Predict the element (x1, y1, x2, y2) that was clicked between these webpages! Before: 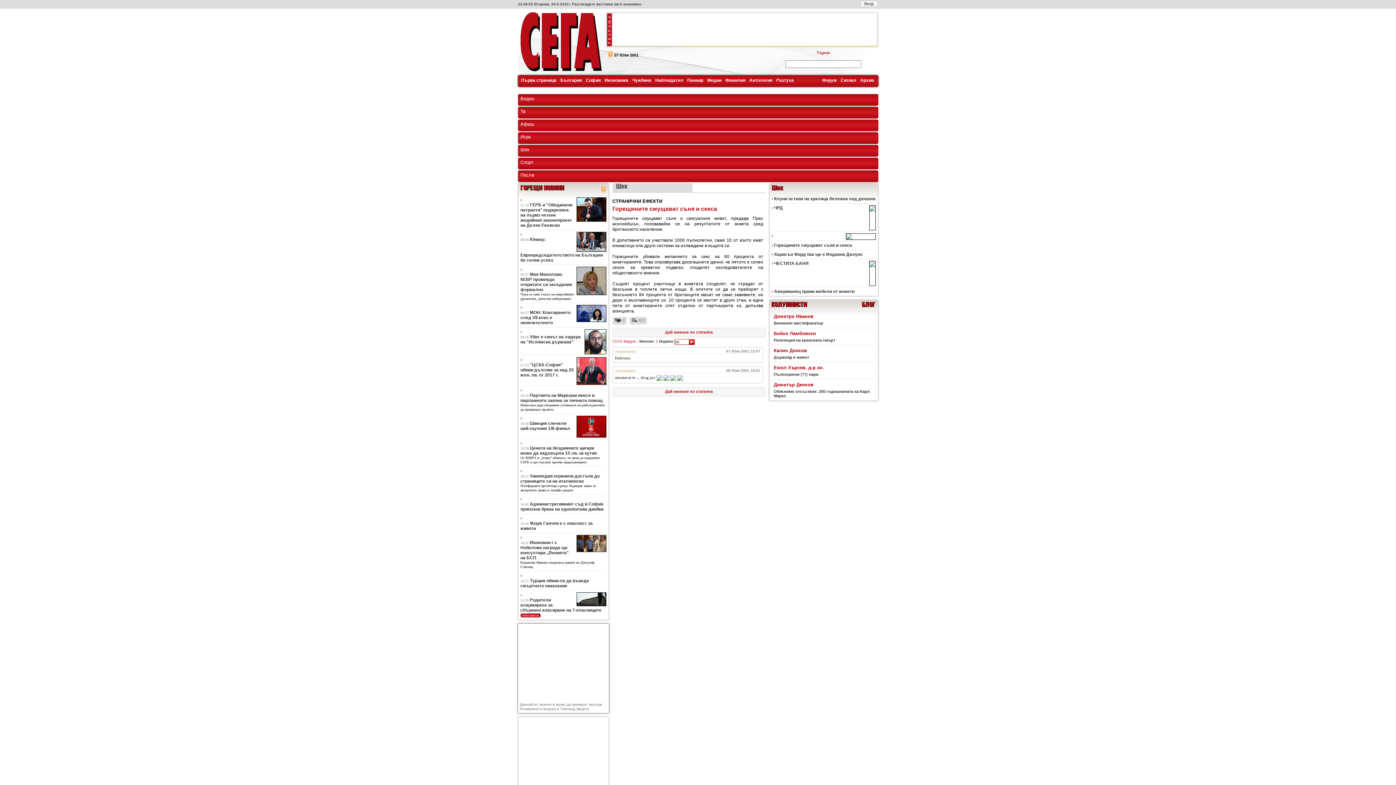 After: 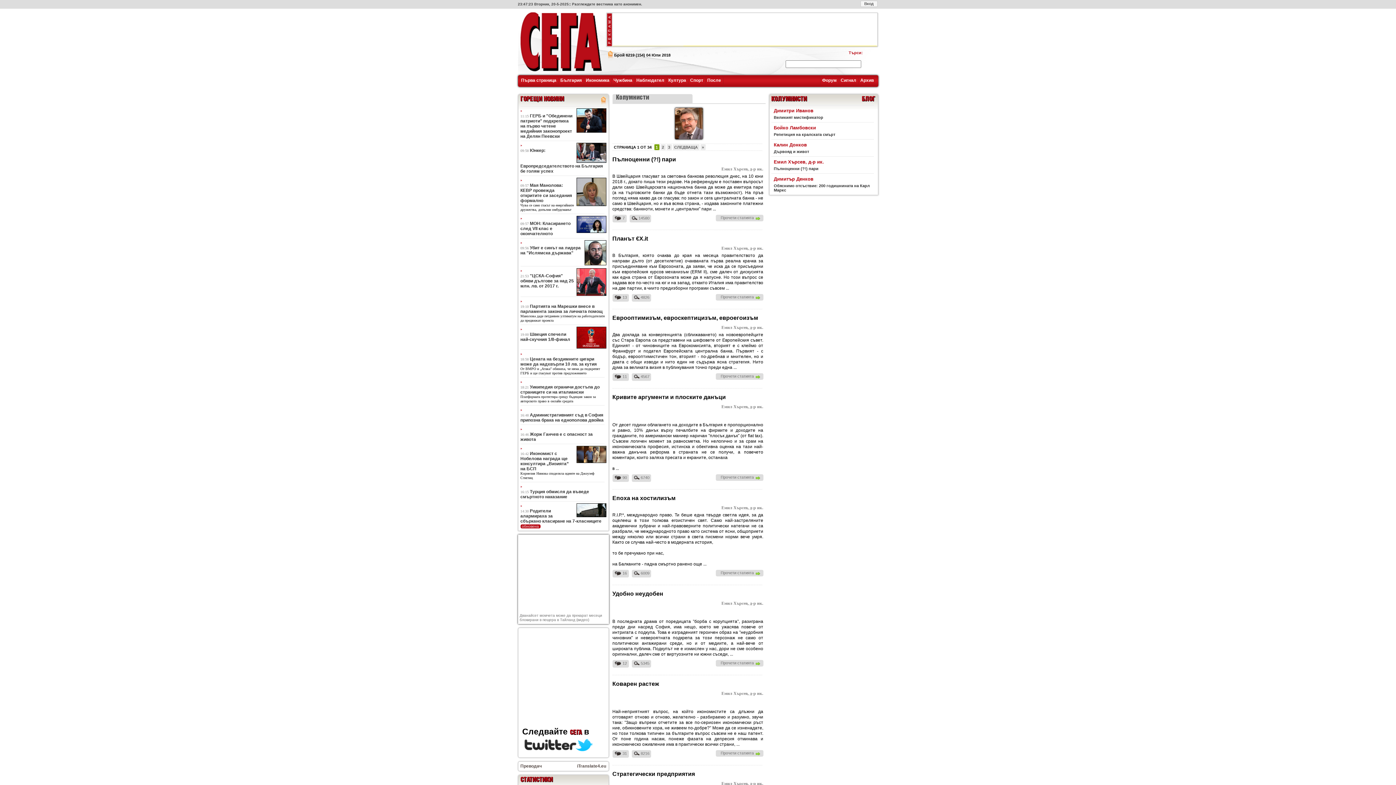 Action: label: Емил Хърсев, д-р ик. bbox: (774, 365, 824, 370)